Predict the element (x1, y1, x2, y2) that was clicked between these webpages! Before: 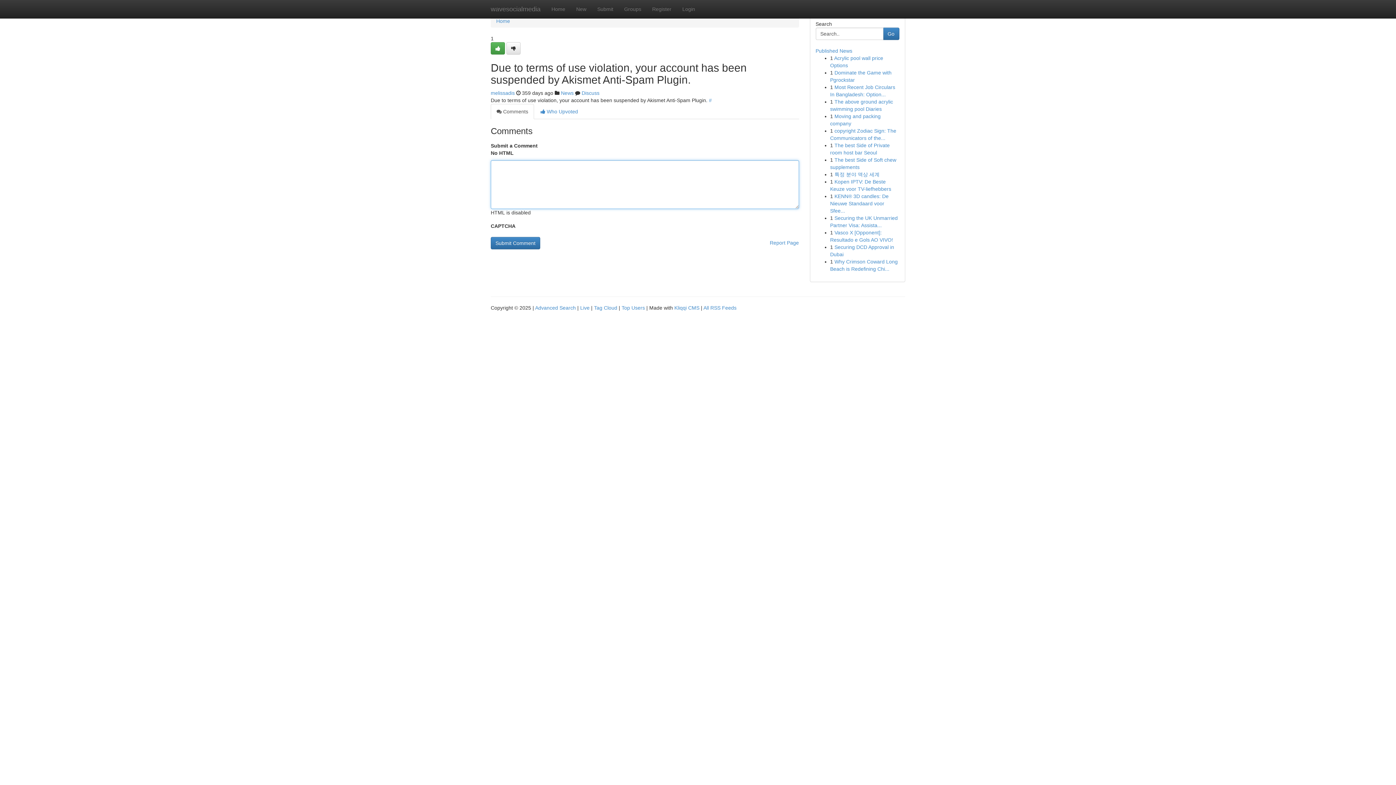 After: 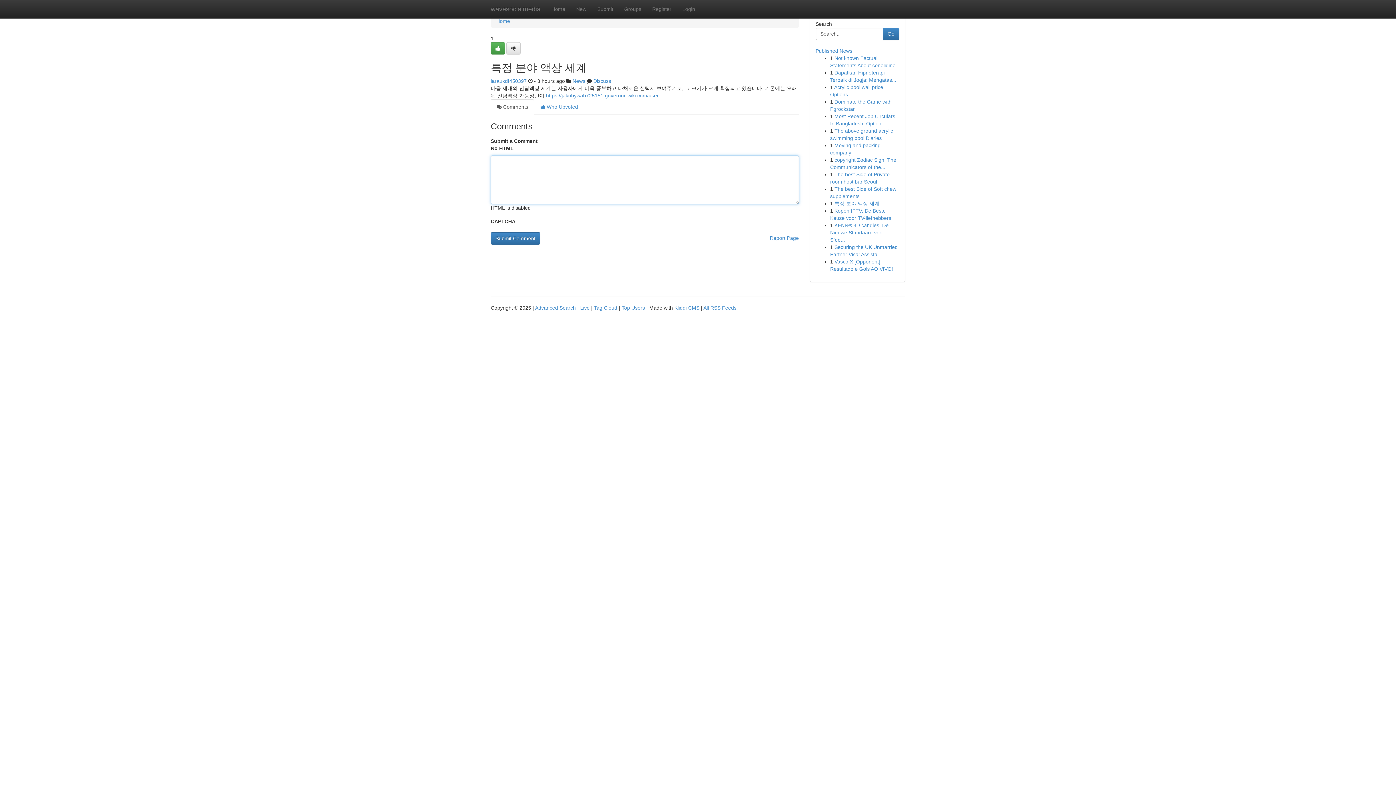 Action: label: 특정 분야 액상 세계 bbox: (834, 171, 879, 177)